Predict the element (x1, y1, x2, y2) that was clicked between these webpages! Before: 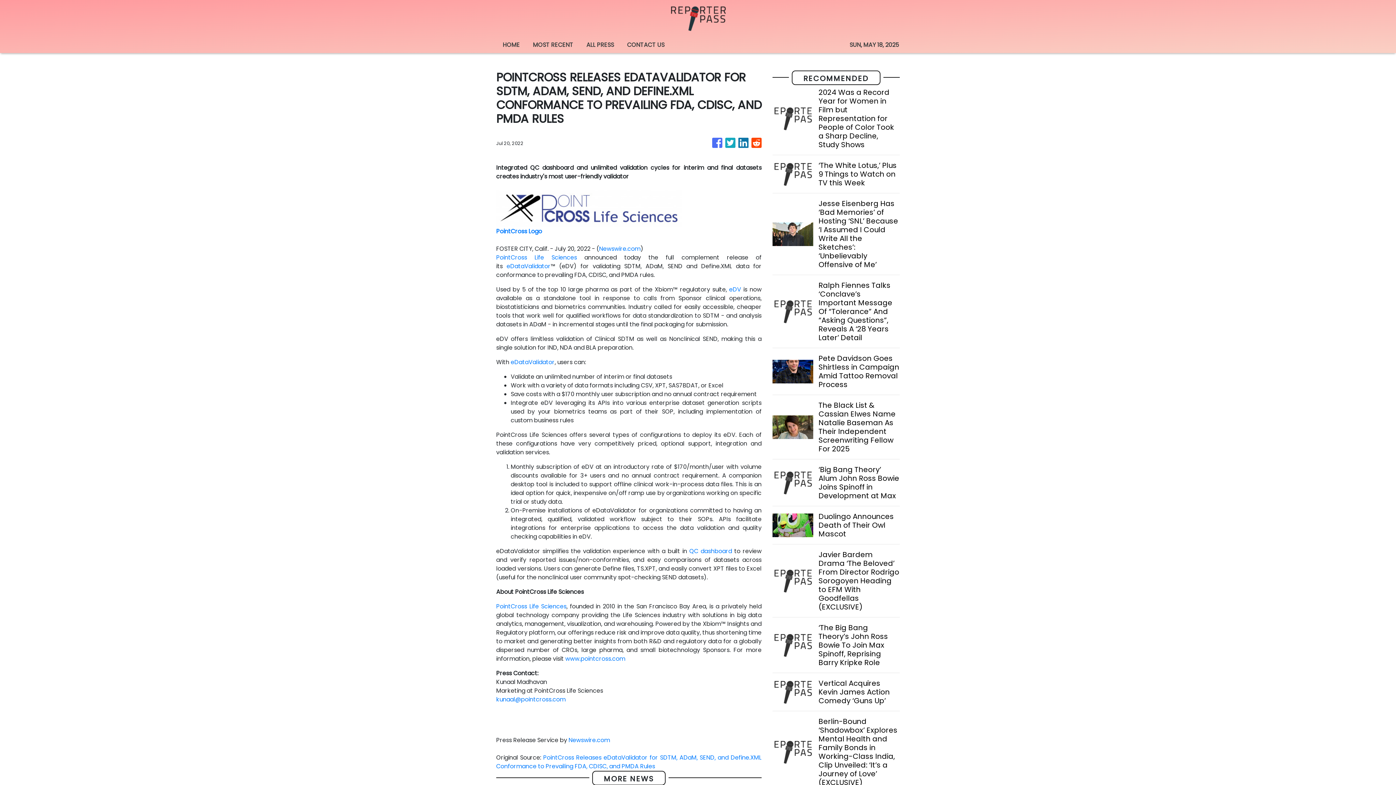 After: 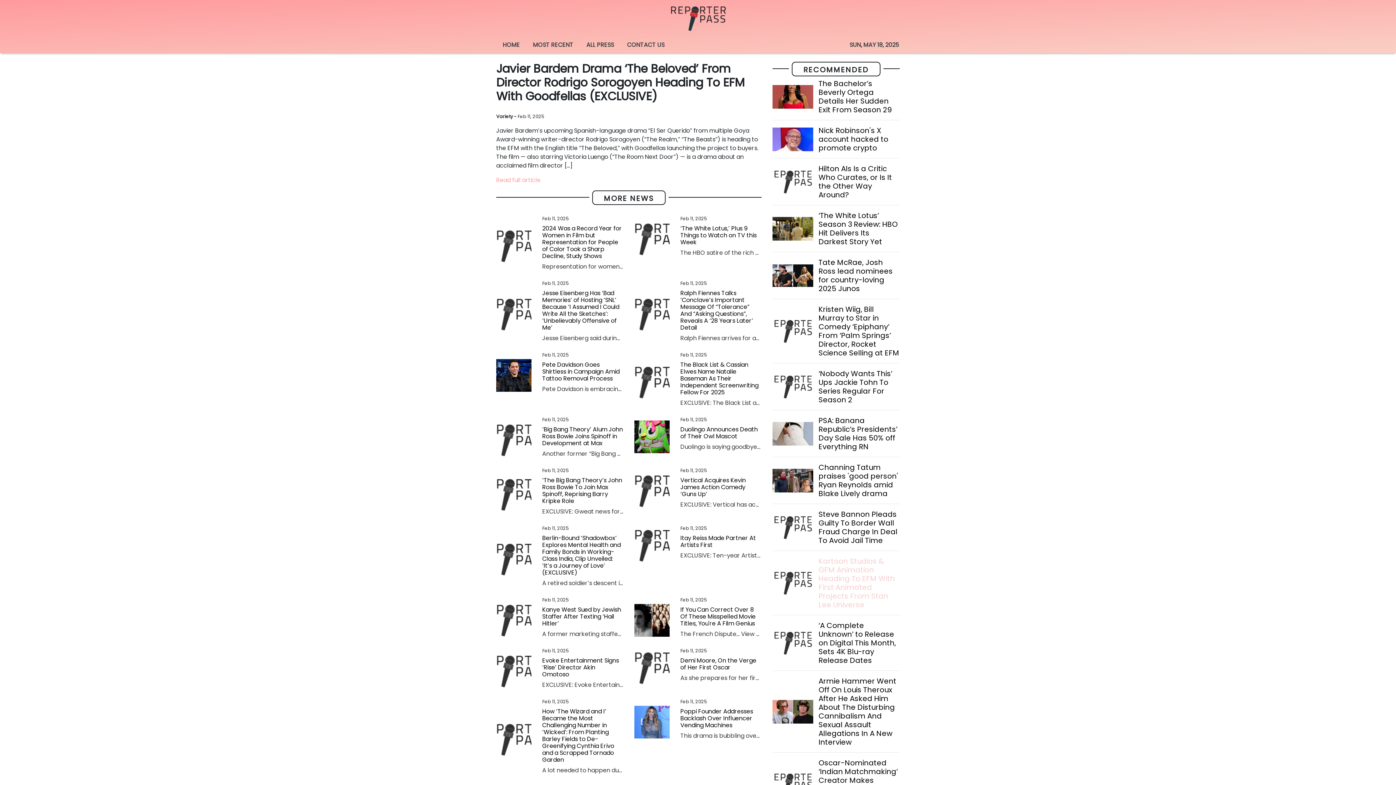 Action: bbox: (818, 550, 899, 611) label: Javier Bardem Drama ‘The Beloved’ From Director Rodrigo Sorogoyen Heading to EFM With Goodfellas (EXCLUSIVE)